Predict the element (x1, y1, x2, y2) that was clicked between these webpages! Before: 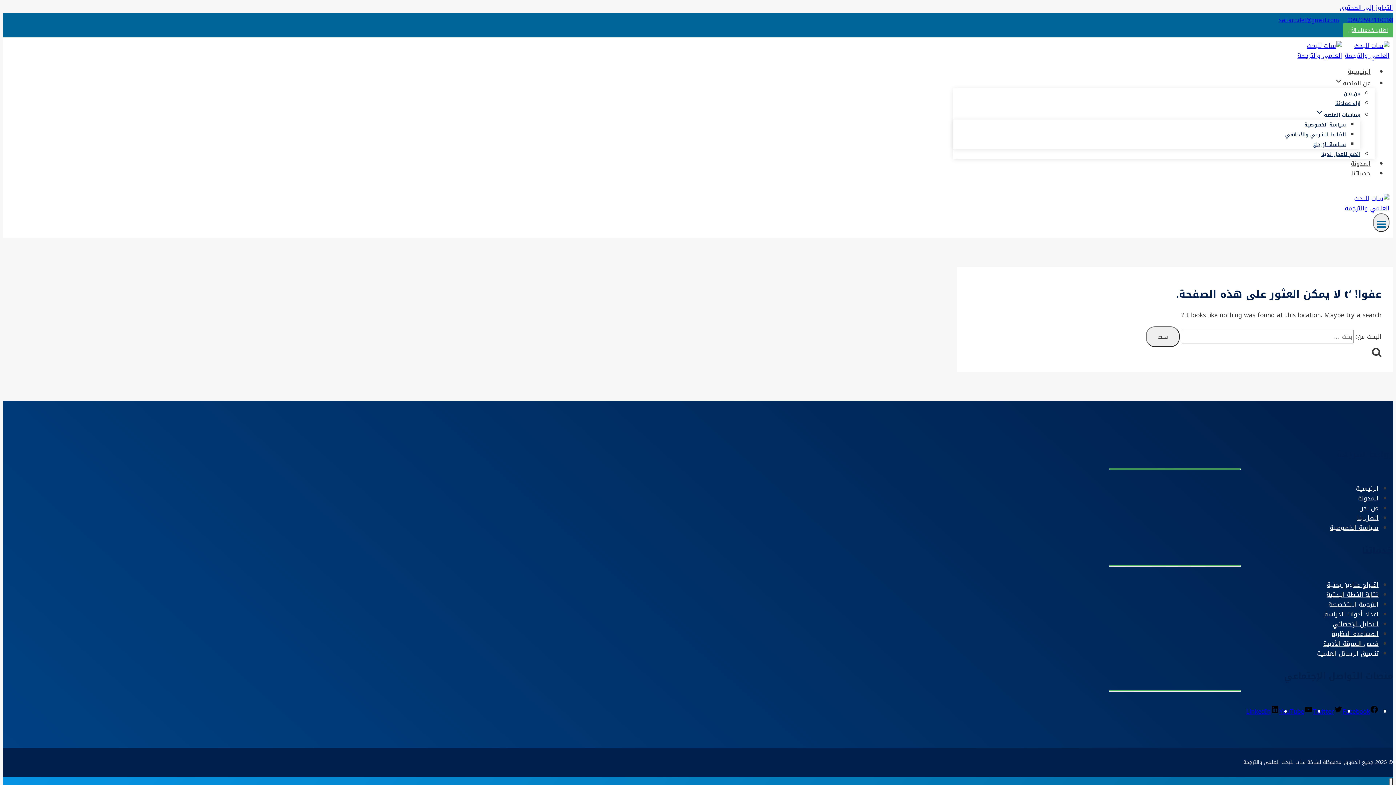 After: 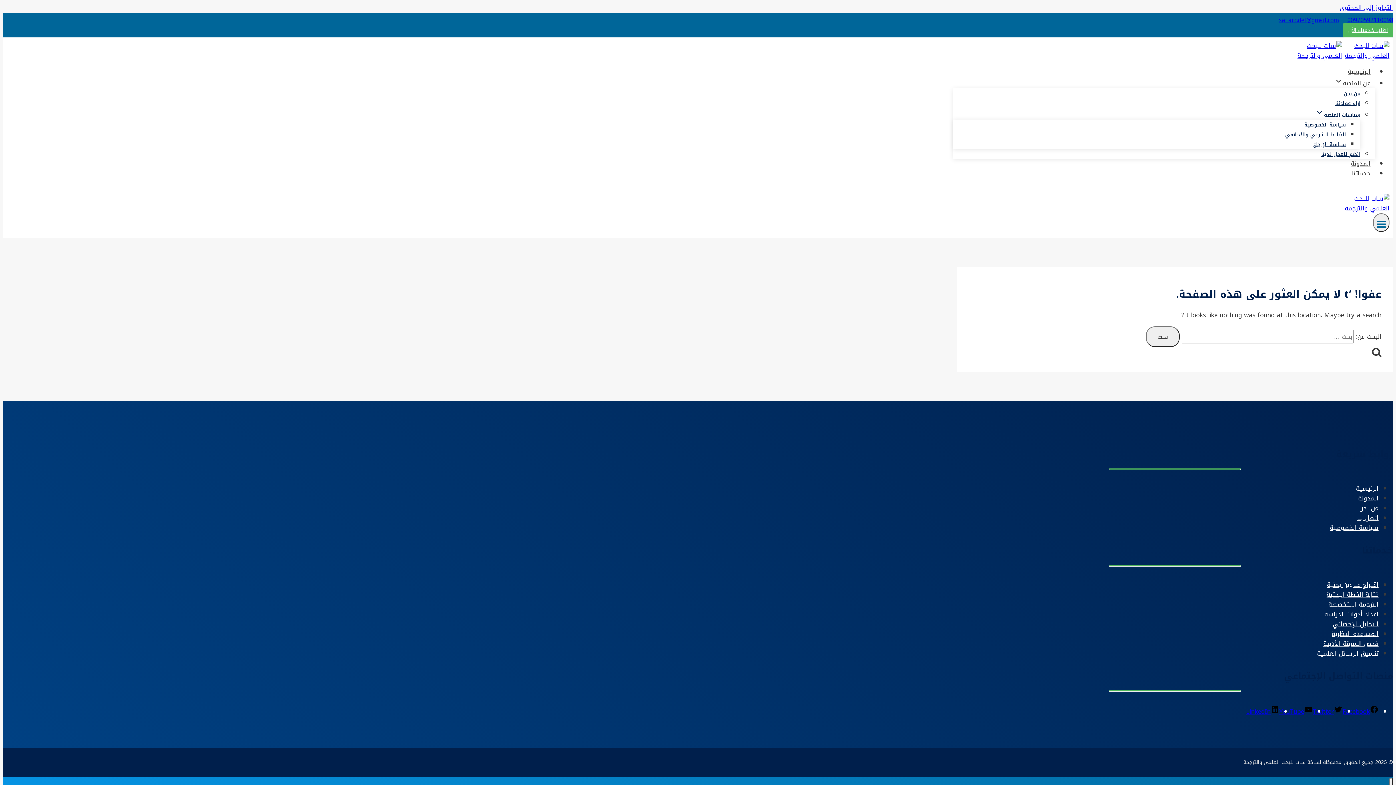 Action: bbox: (1279, 706, 1313, 717) label: YouTube